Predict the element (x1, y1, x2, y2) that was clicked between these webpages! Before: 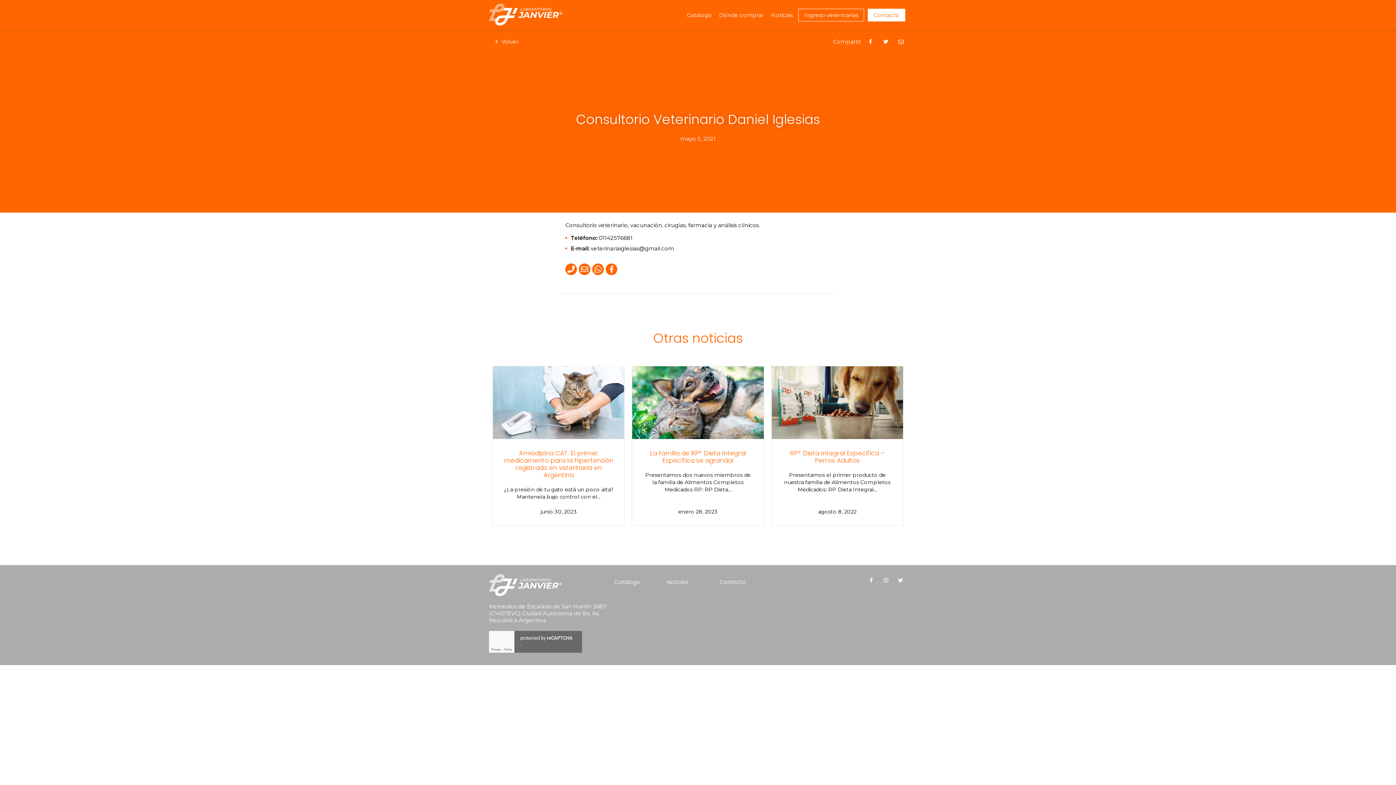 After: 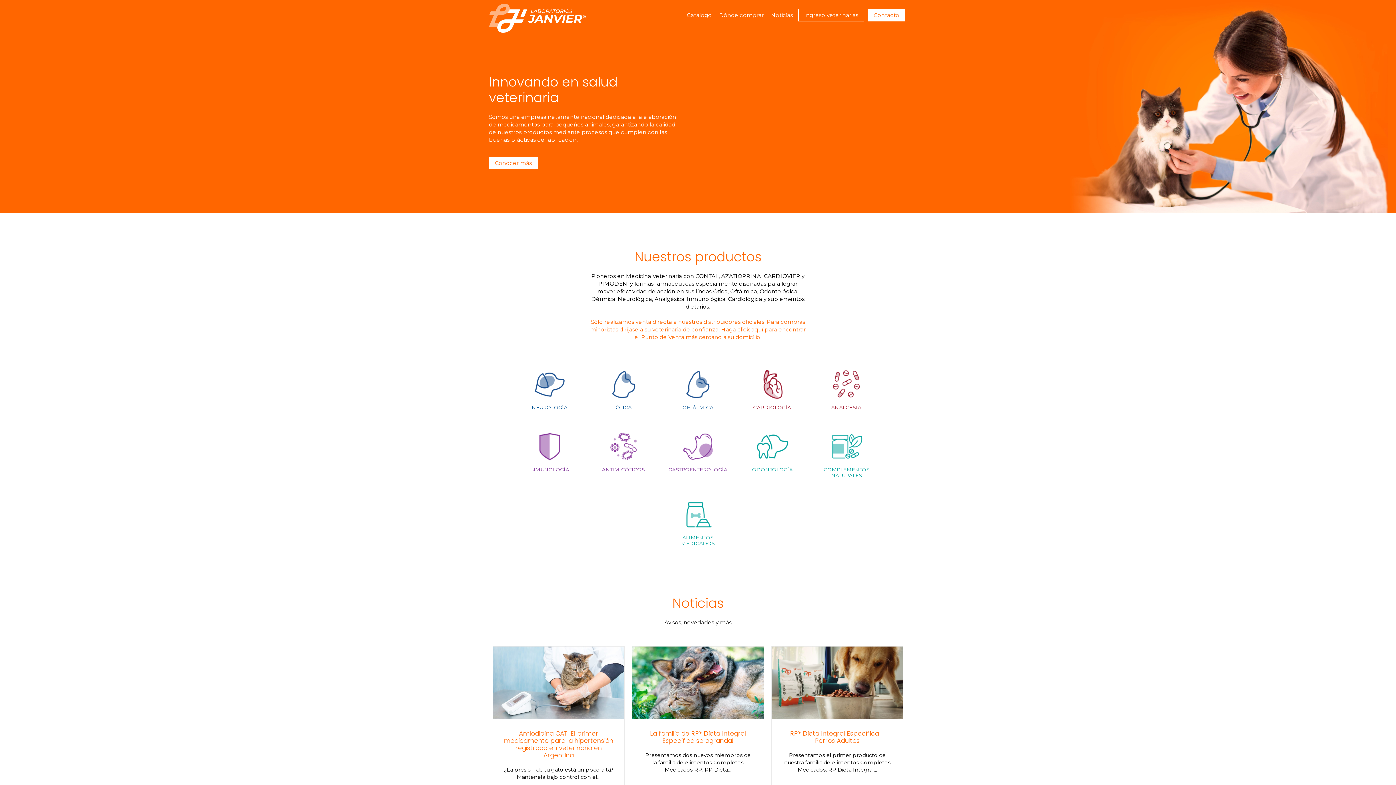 Action: bbox: (489, 3, 562, 25)